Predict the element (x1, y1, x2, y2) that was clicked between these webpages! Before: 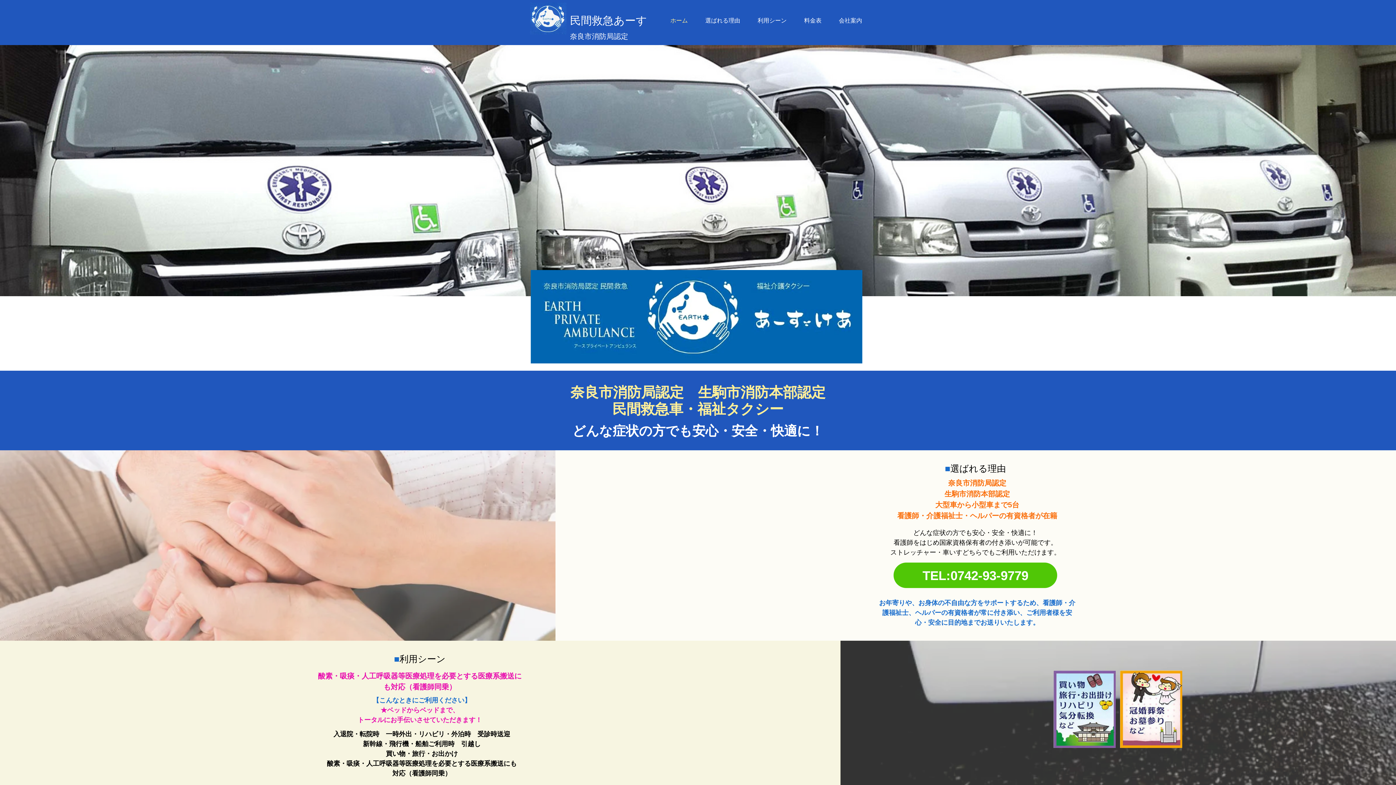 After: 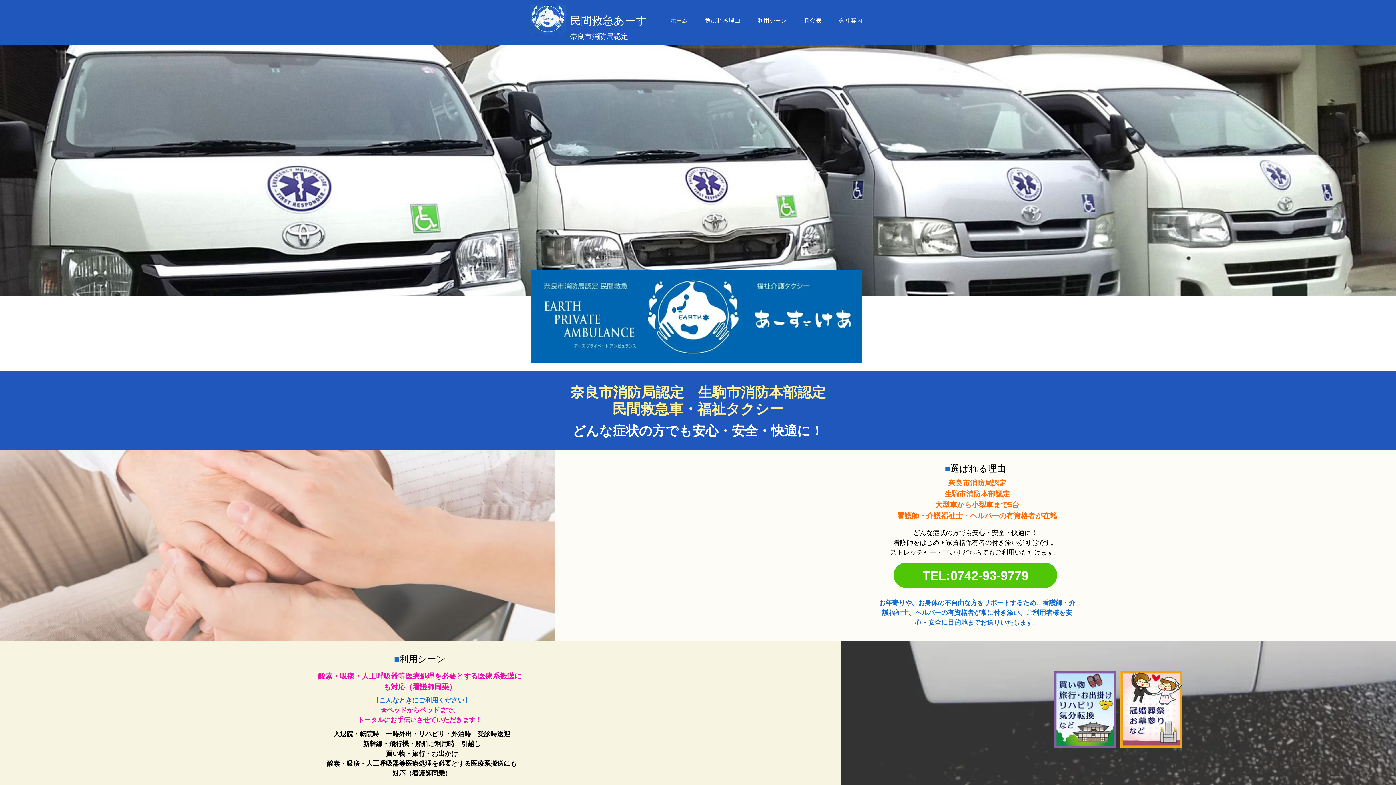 Action: bbox: (749, 11, 795, 29) label: 利用シーン